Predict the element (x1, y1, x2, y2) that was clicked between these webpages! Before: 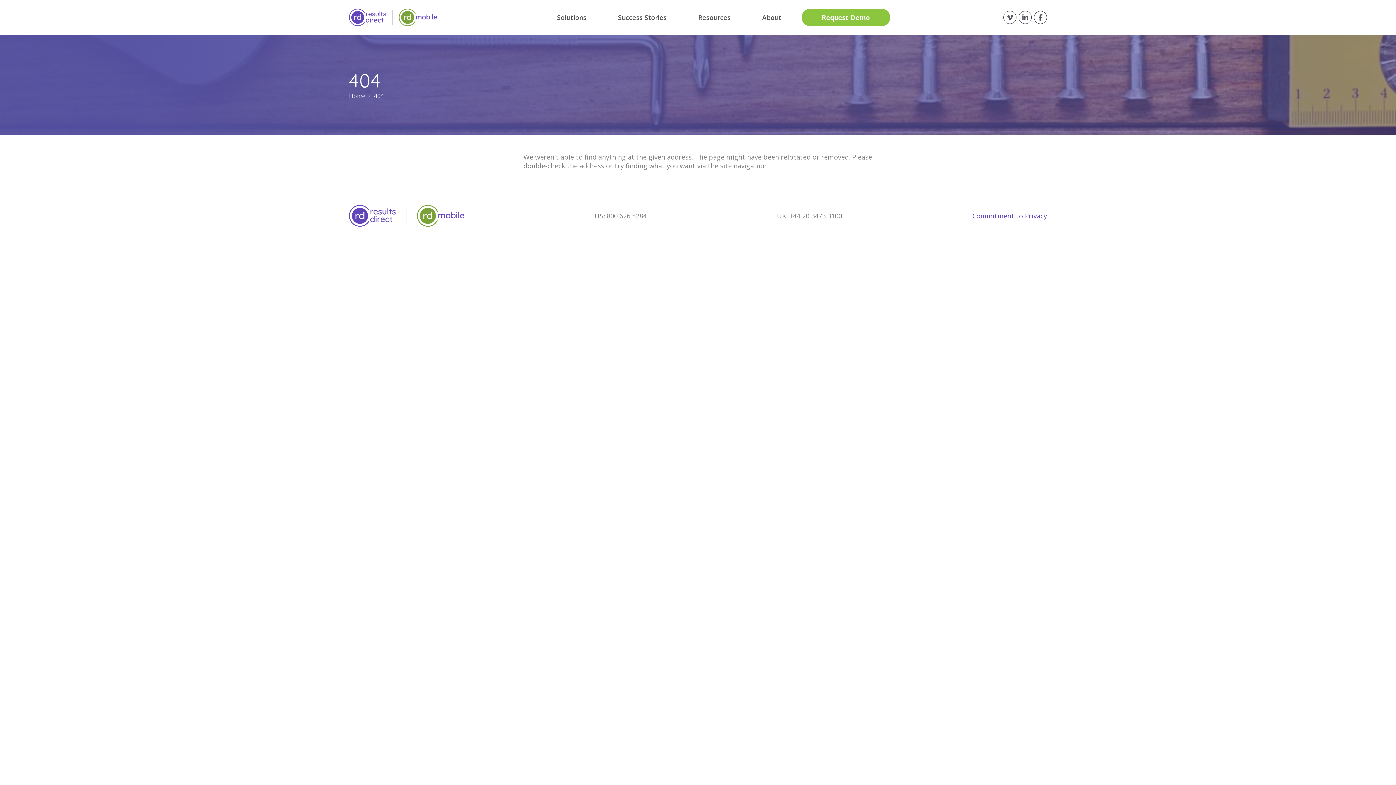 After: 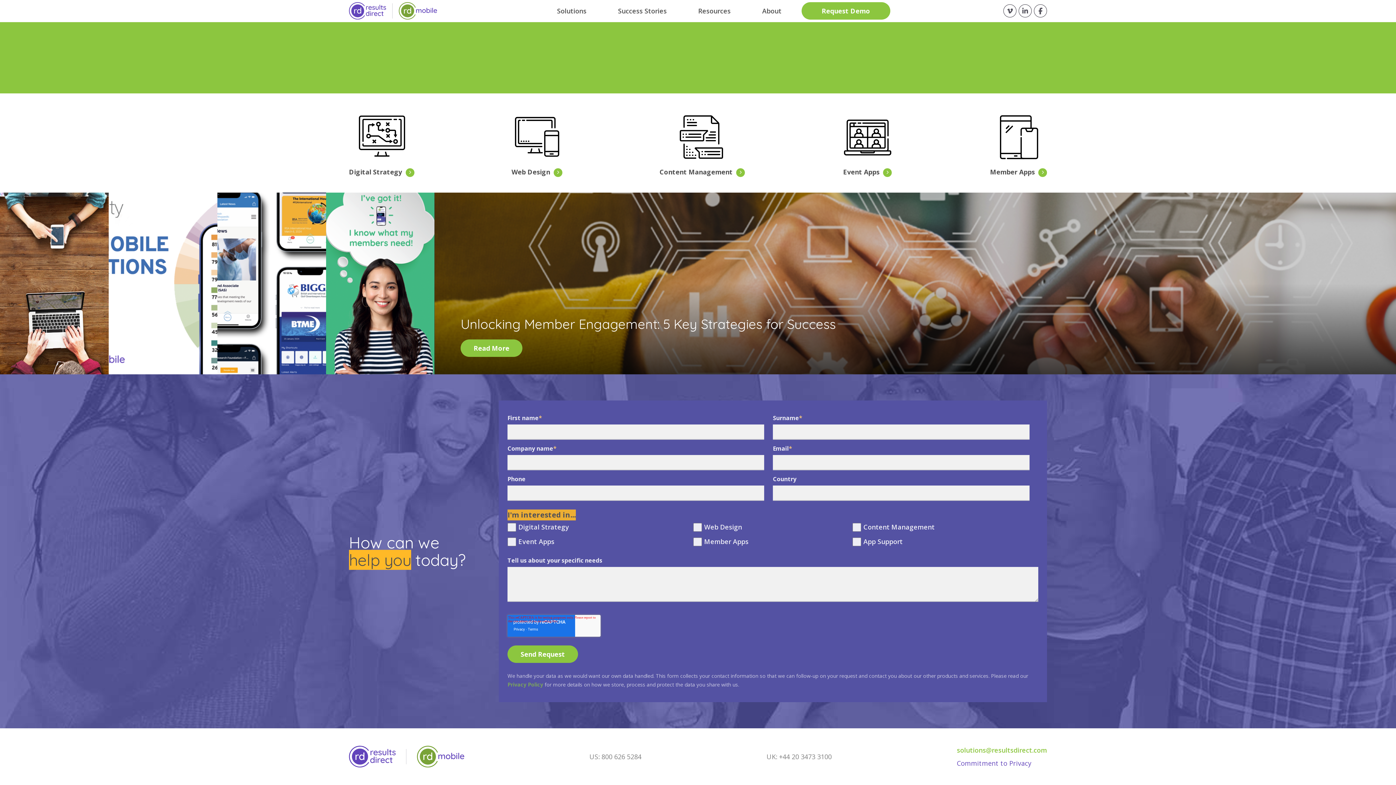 Action: bbox: (801, 8, 890, 26) label: Request Demo